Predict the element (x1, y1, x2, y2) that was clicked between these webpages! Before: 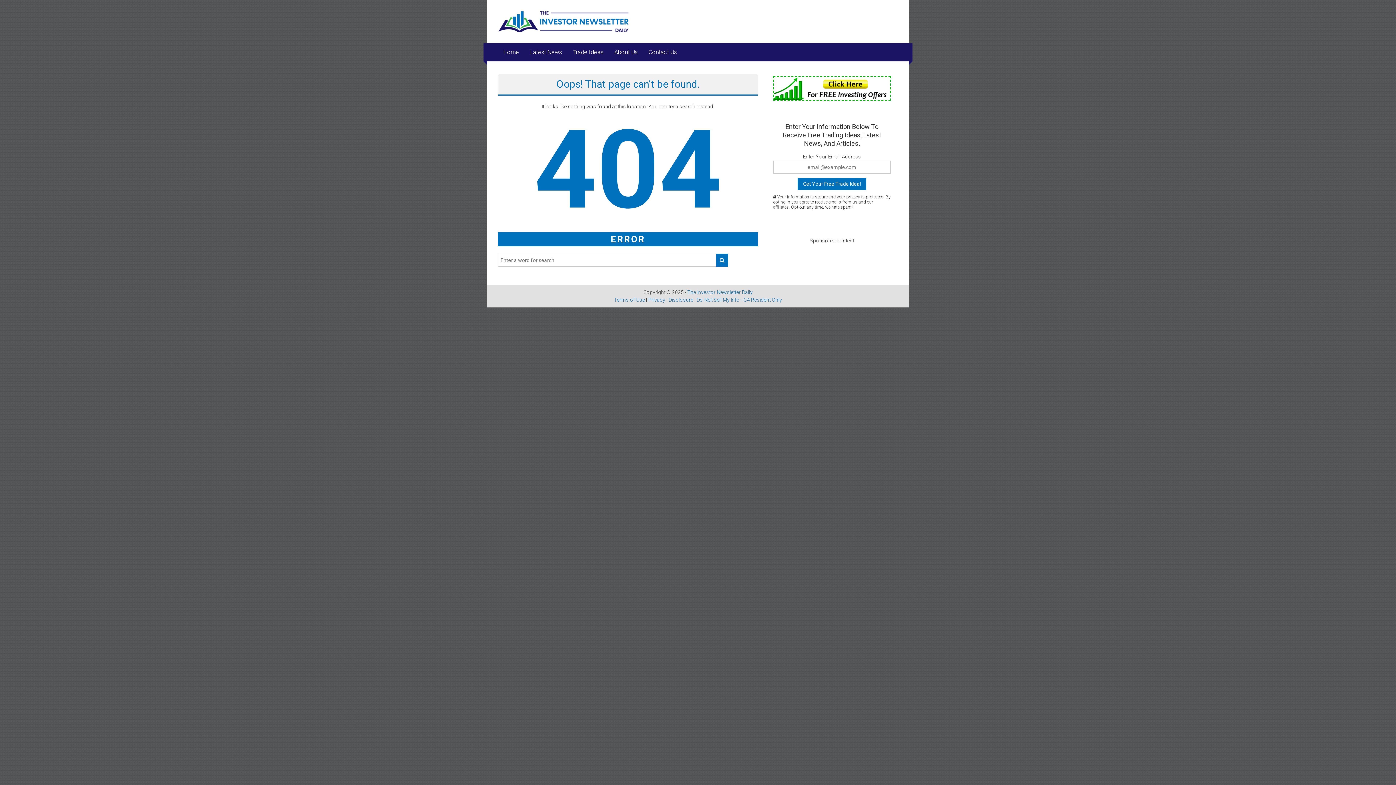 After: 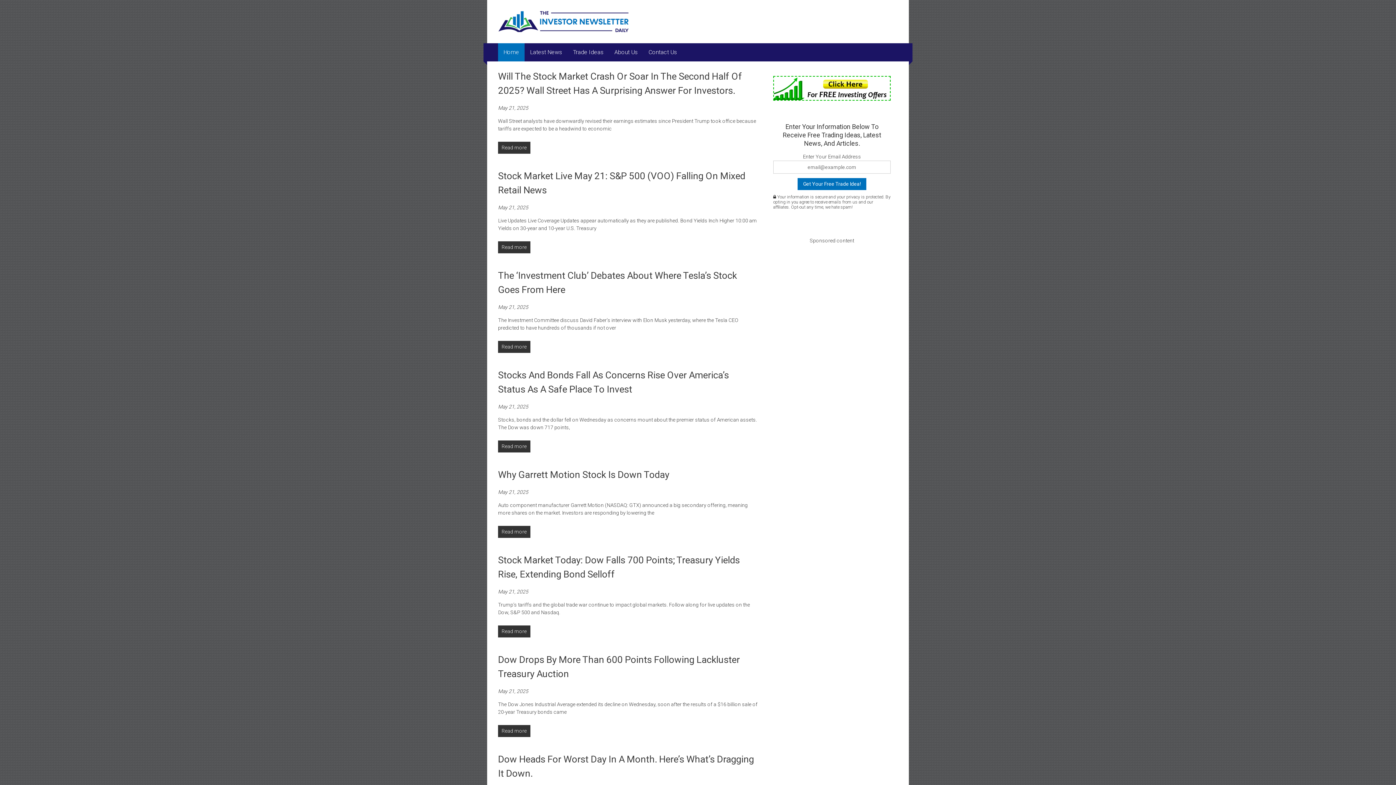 Action: bbox: (687, 289, 752, 295) label: The Investor Newsletter Daily